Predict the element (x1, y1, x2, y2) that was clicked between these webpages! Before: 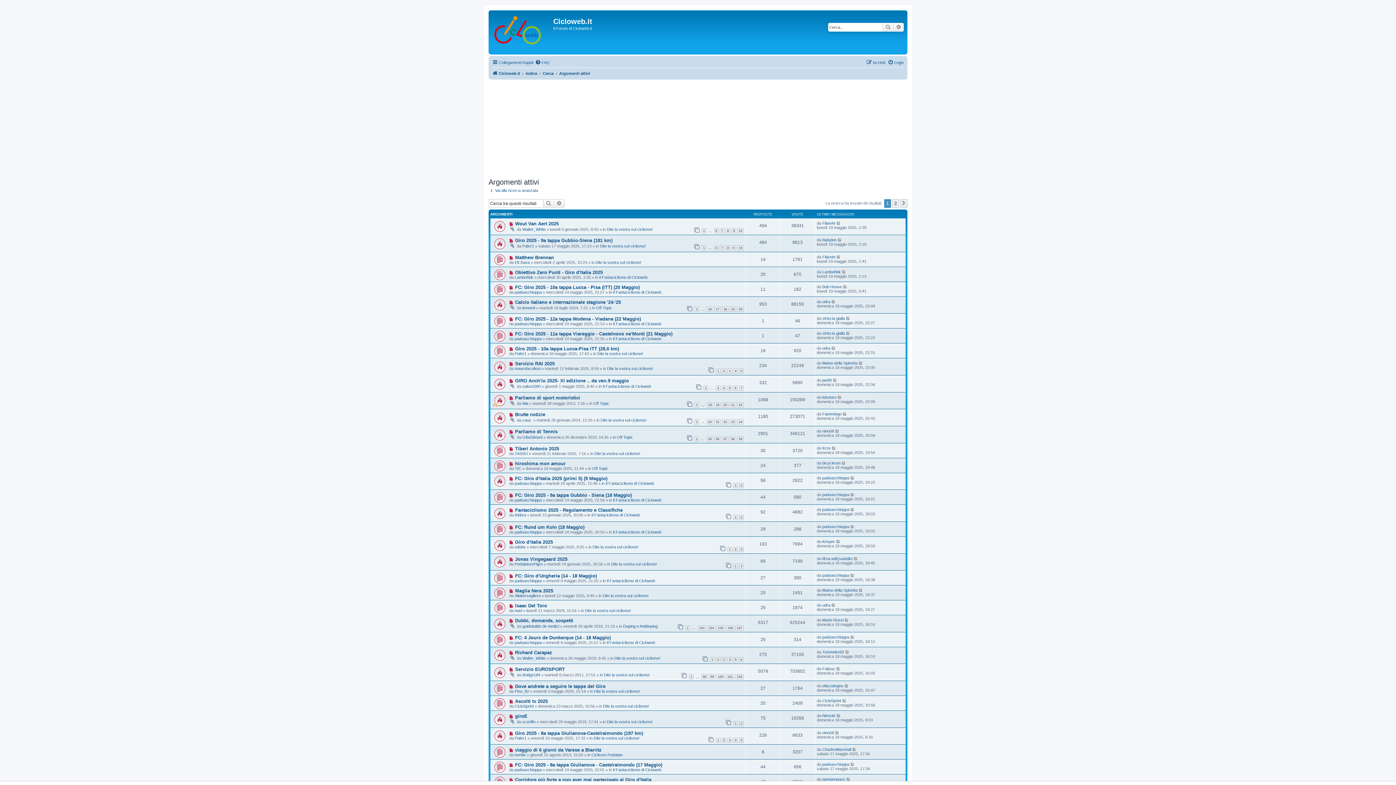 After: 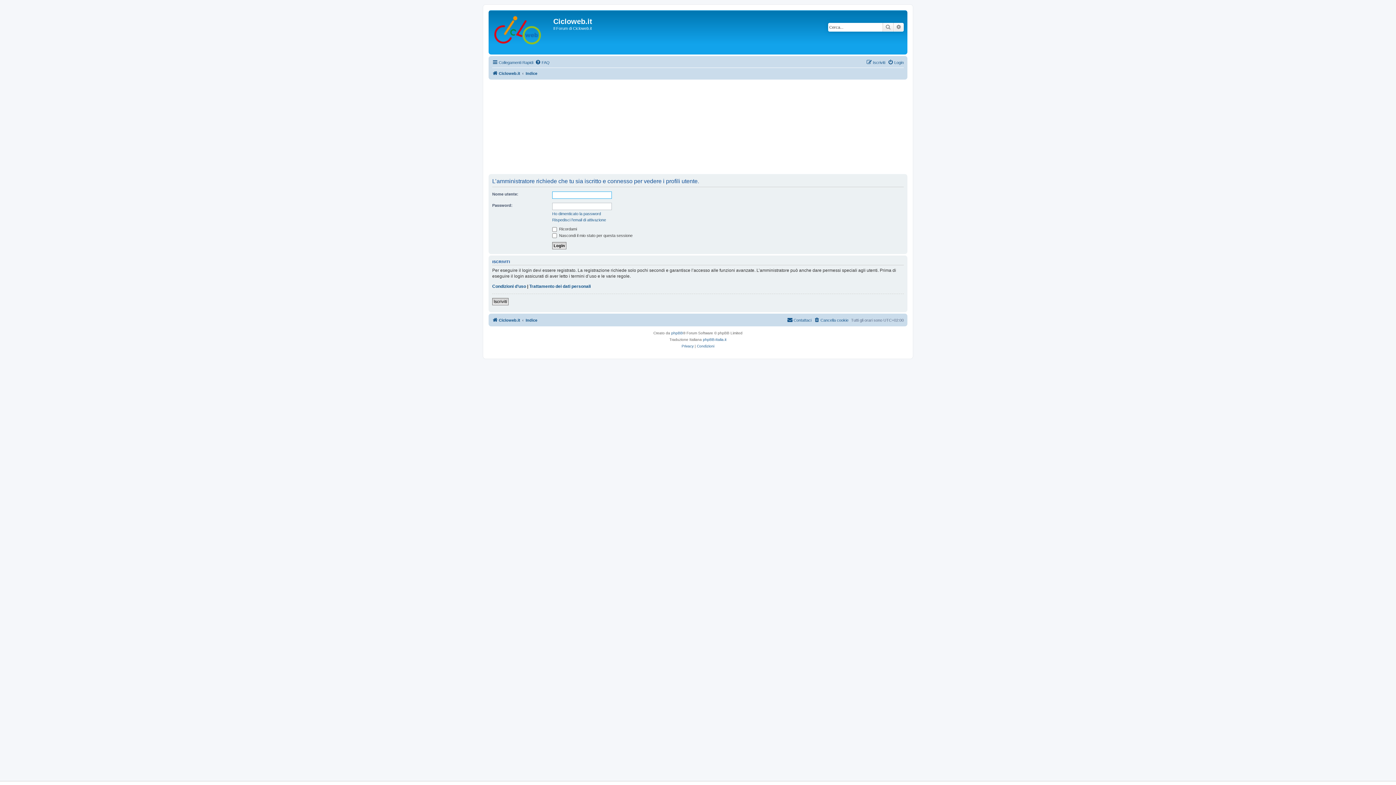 Action: bbox: (522, 435, 542, 439) label: GiboSimoni